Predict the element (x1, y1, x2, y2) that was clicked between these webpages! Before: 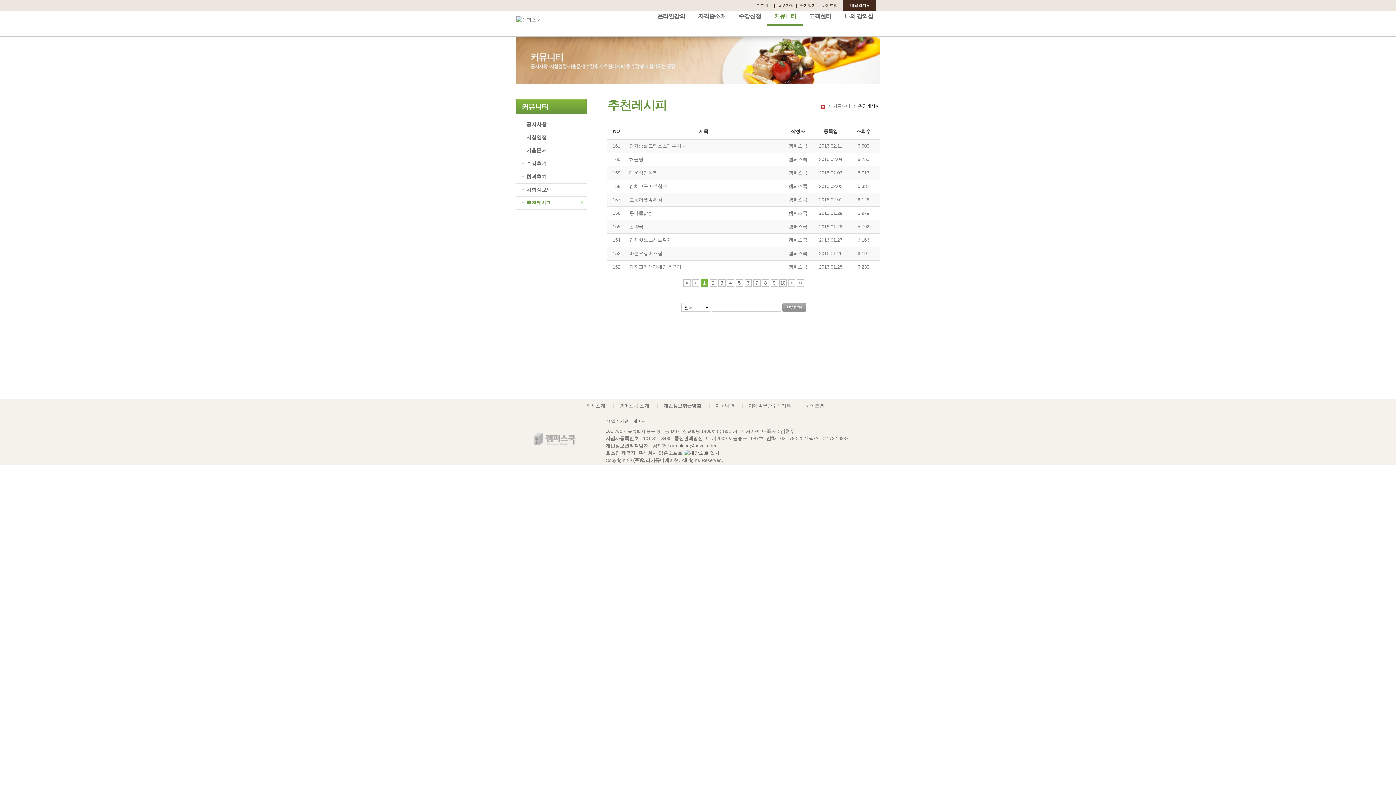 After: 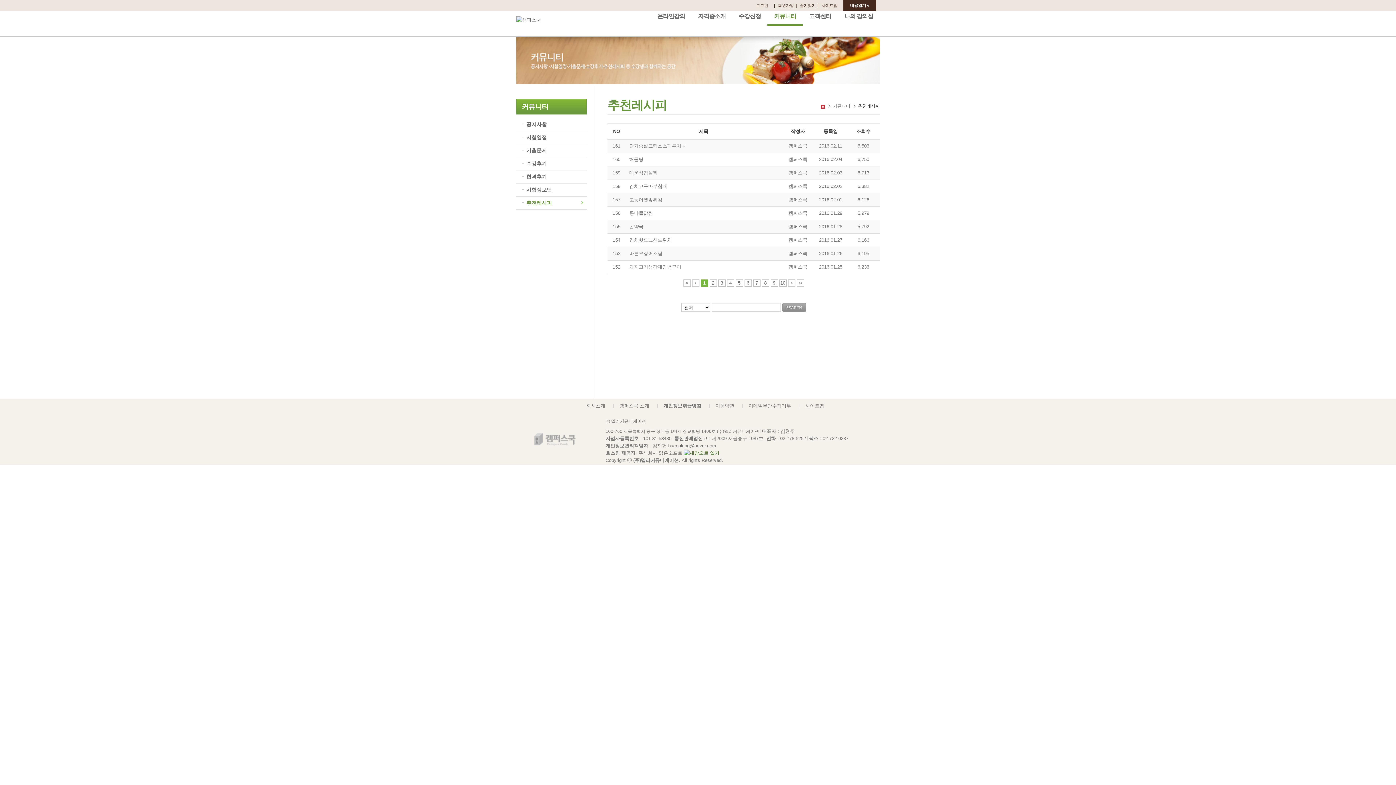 Action: bbox: (684, 635, 719, 642)